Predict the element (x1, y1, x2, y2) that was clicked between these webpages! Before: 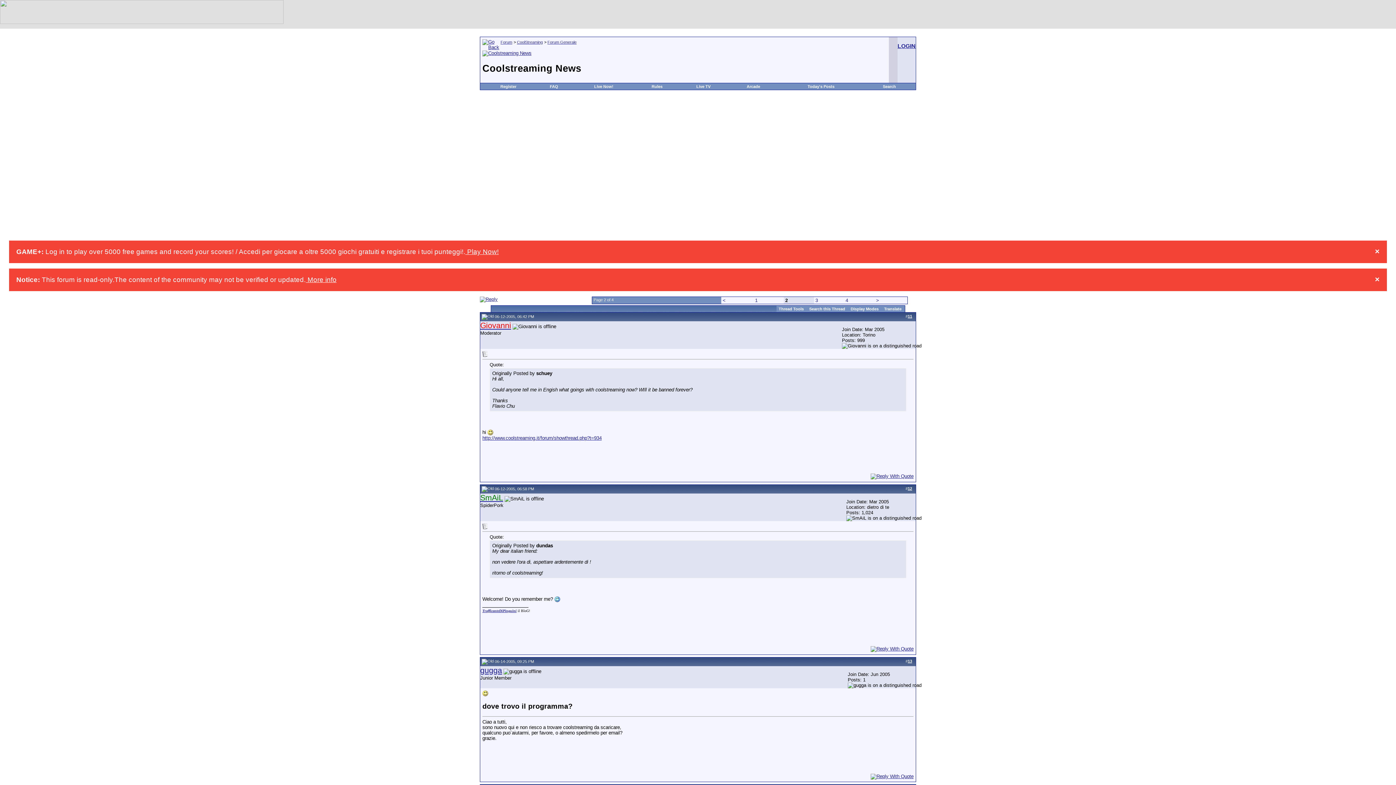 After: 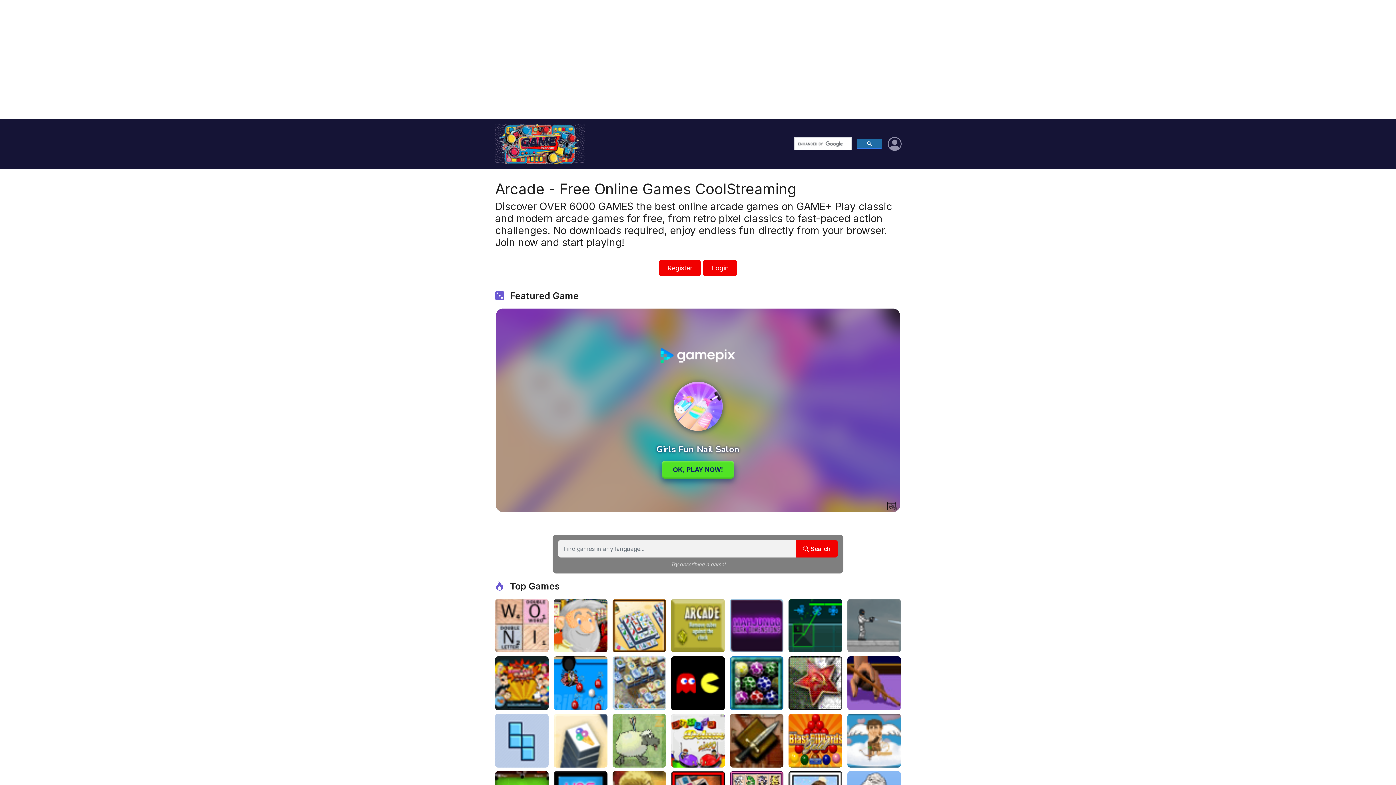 Action: label: Arcade bbox: (746, 84, 760, 88)